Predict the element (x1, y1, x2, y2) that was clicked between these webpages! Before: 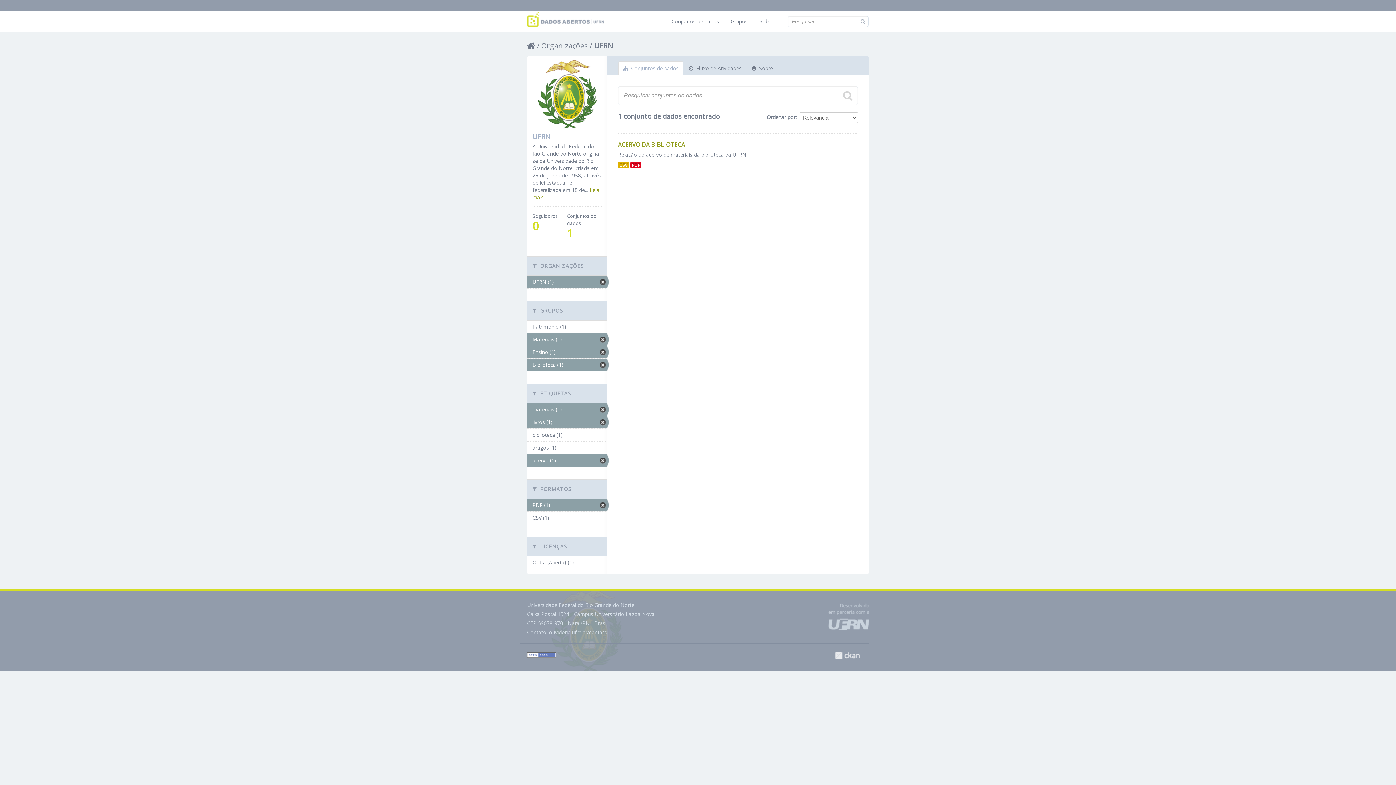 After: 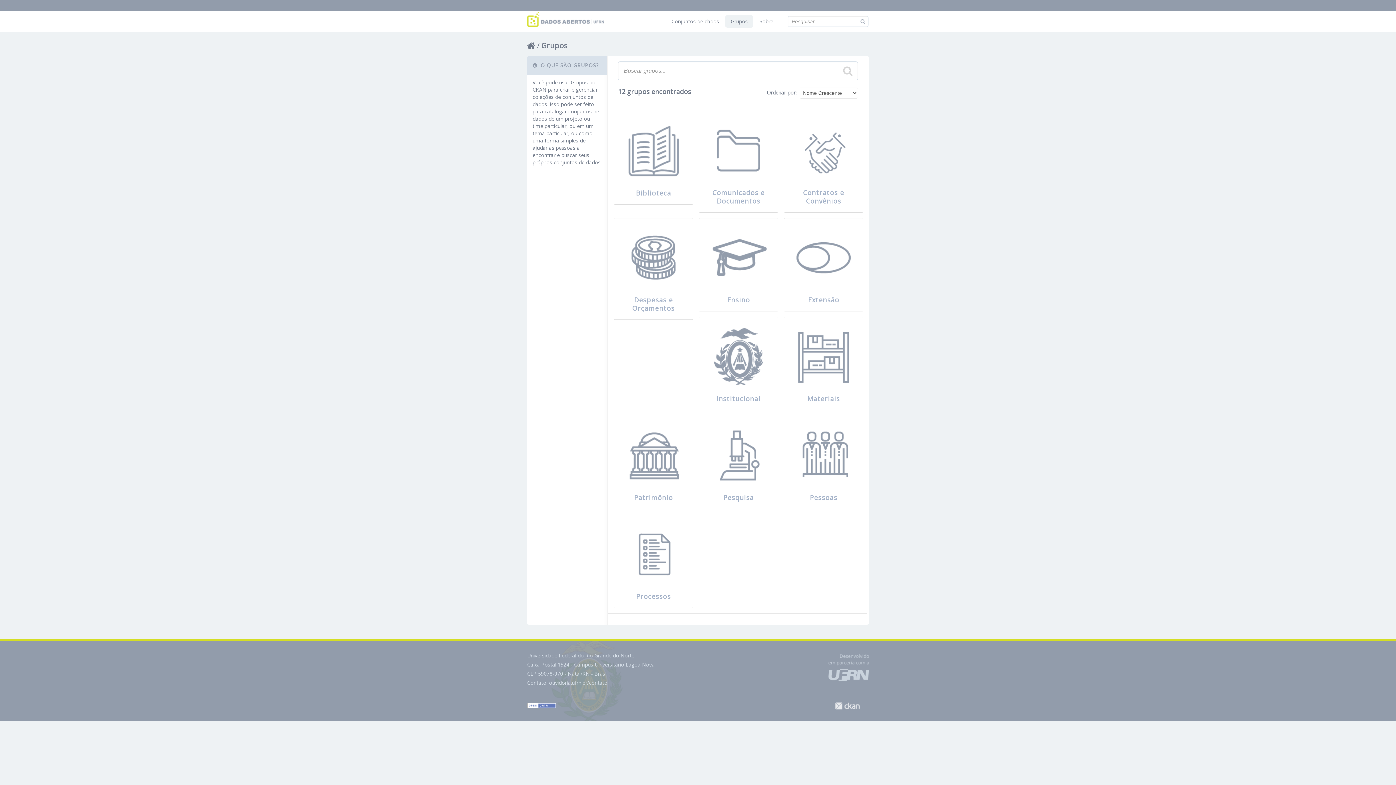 Action: label: Grupos bbox: (725, 15, 753, 27)